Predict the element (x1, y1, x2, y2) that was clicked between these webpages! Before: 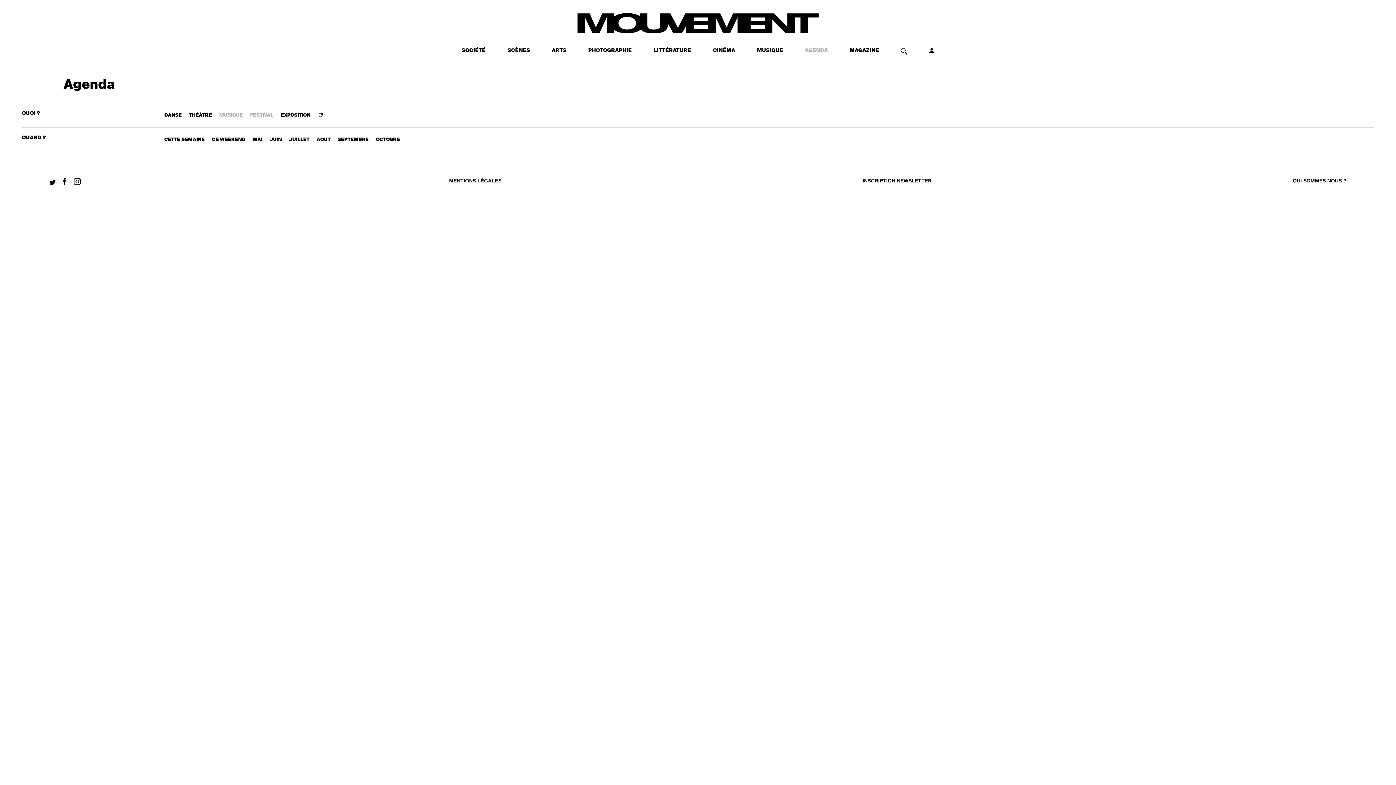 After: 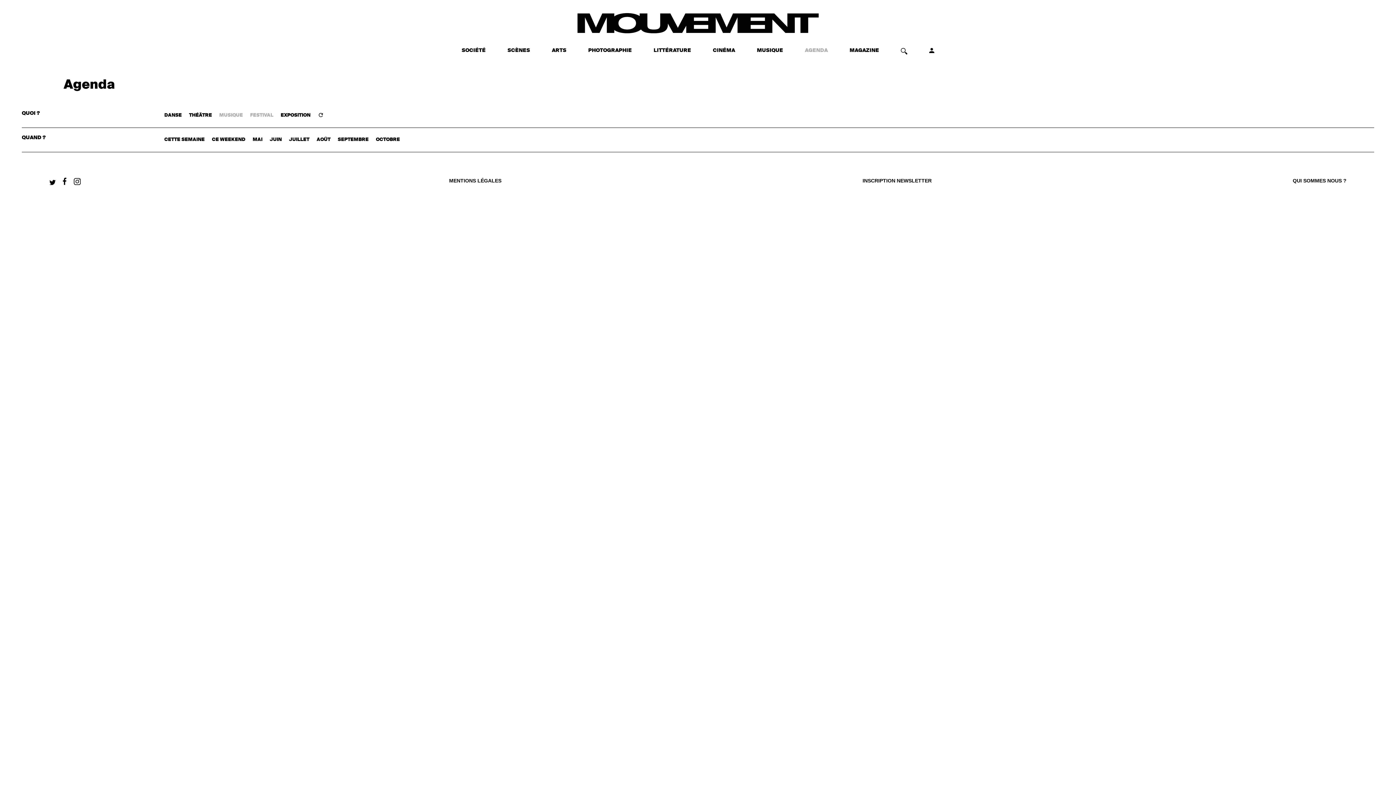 Action: bbox: (49, 180, 55, 186)